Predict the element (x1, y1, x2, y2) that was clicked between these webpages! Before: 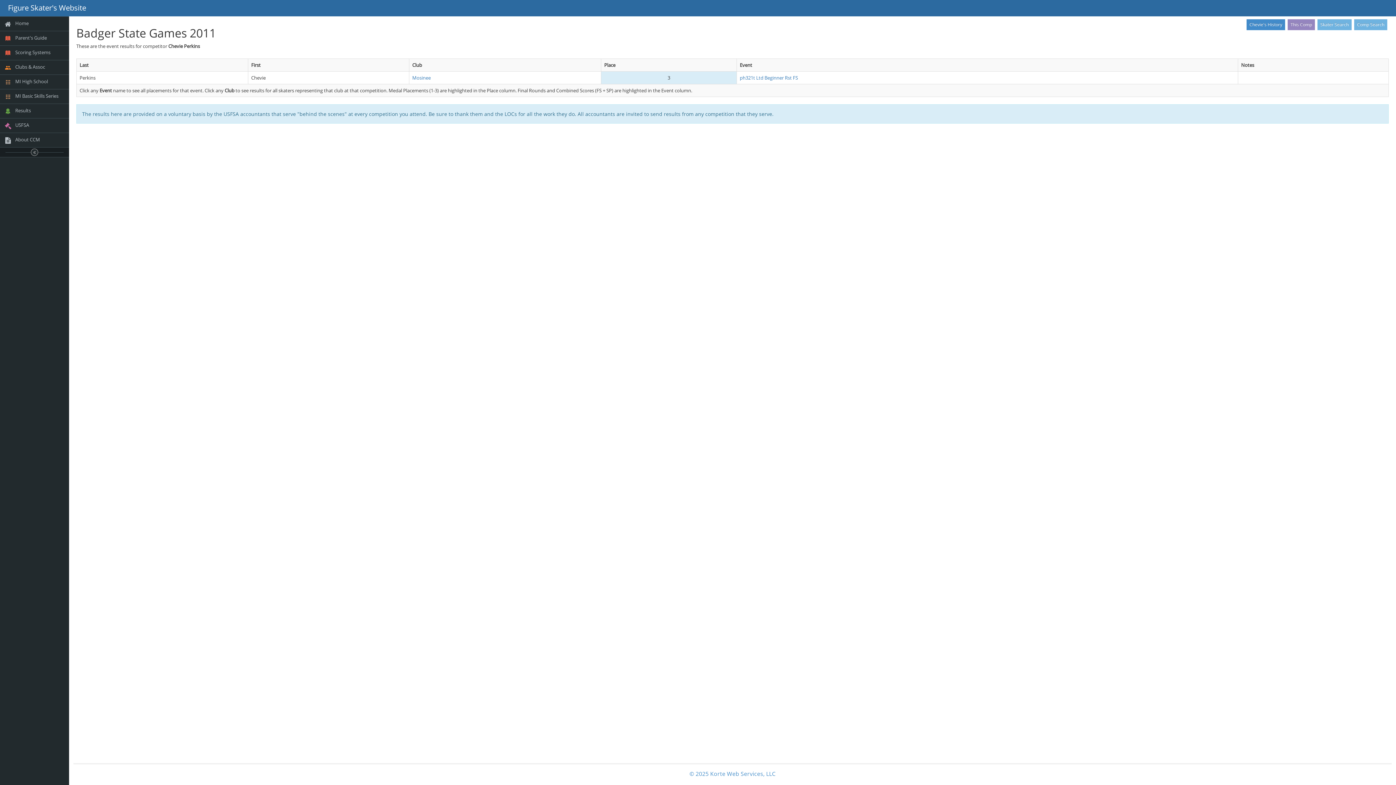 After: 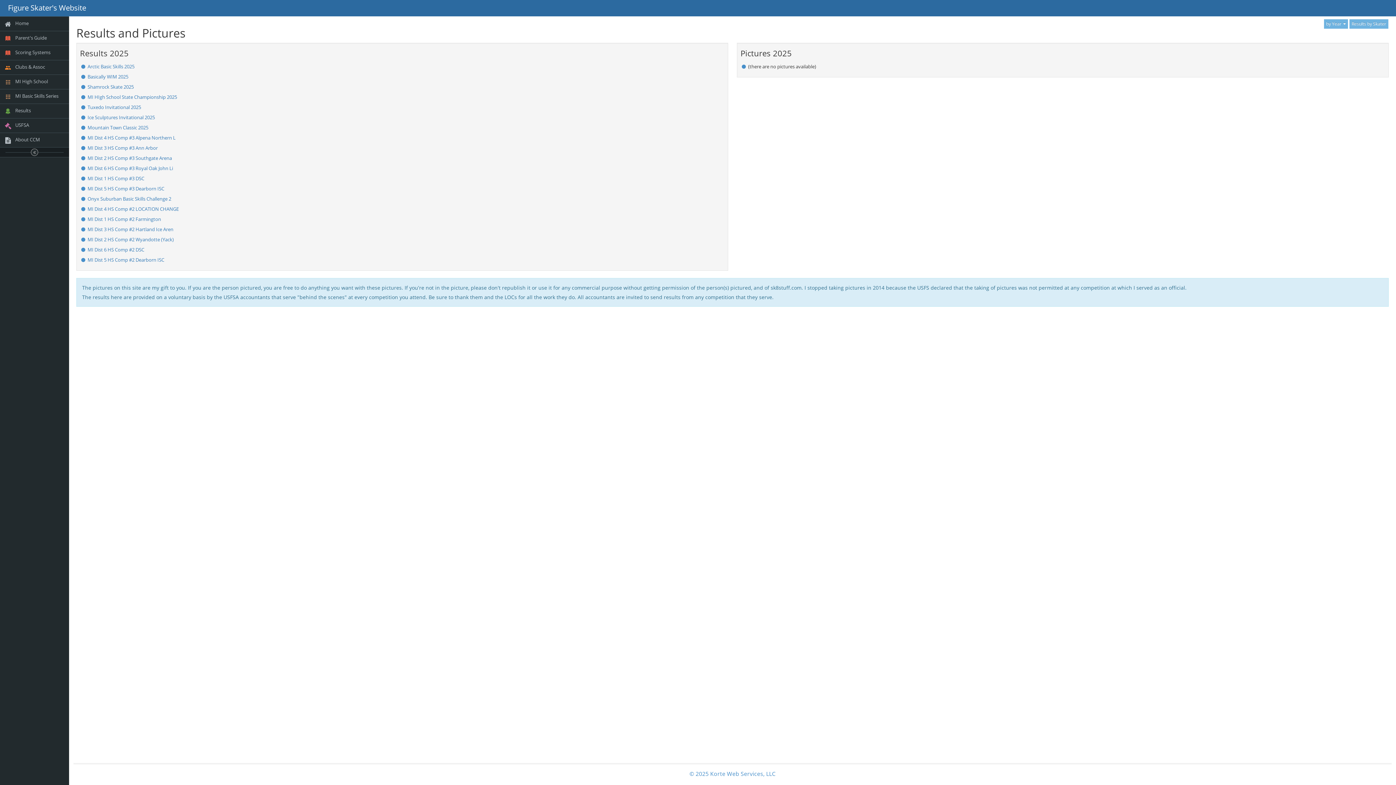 Action: label:  Results bbox: (0, 104, 69, 118)